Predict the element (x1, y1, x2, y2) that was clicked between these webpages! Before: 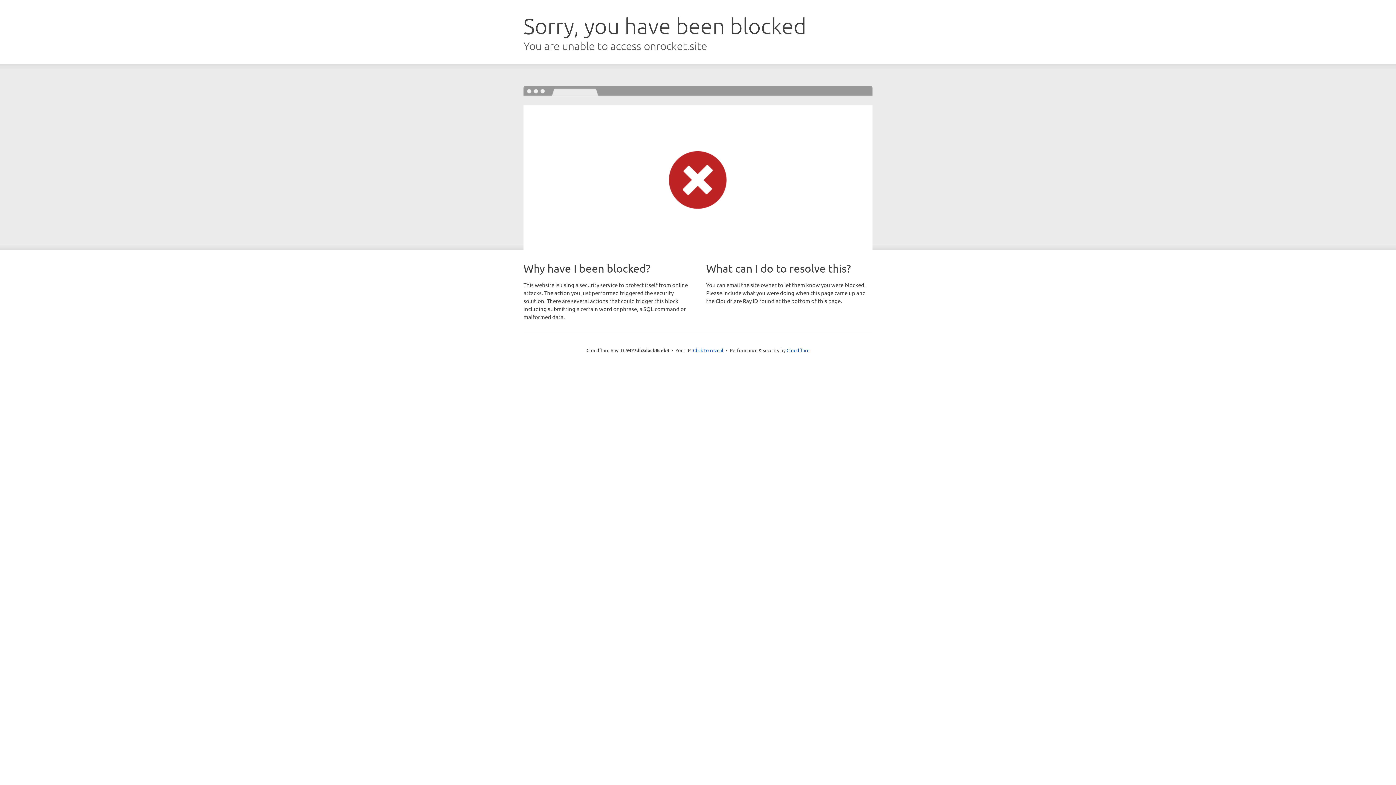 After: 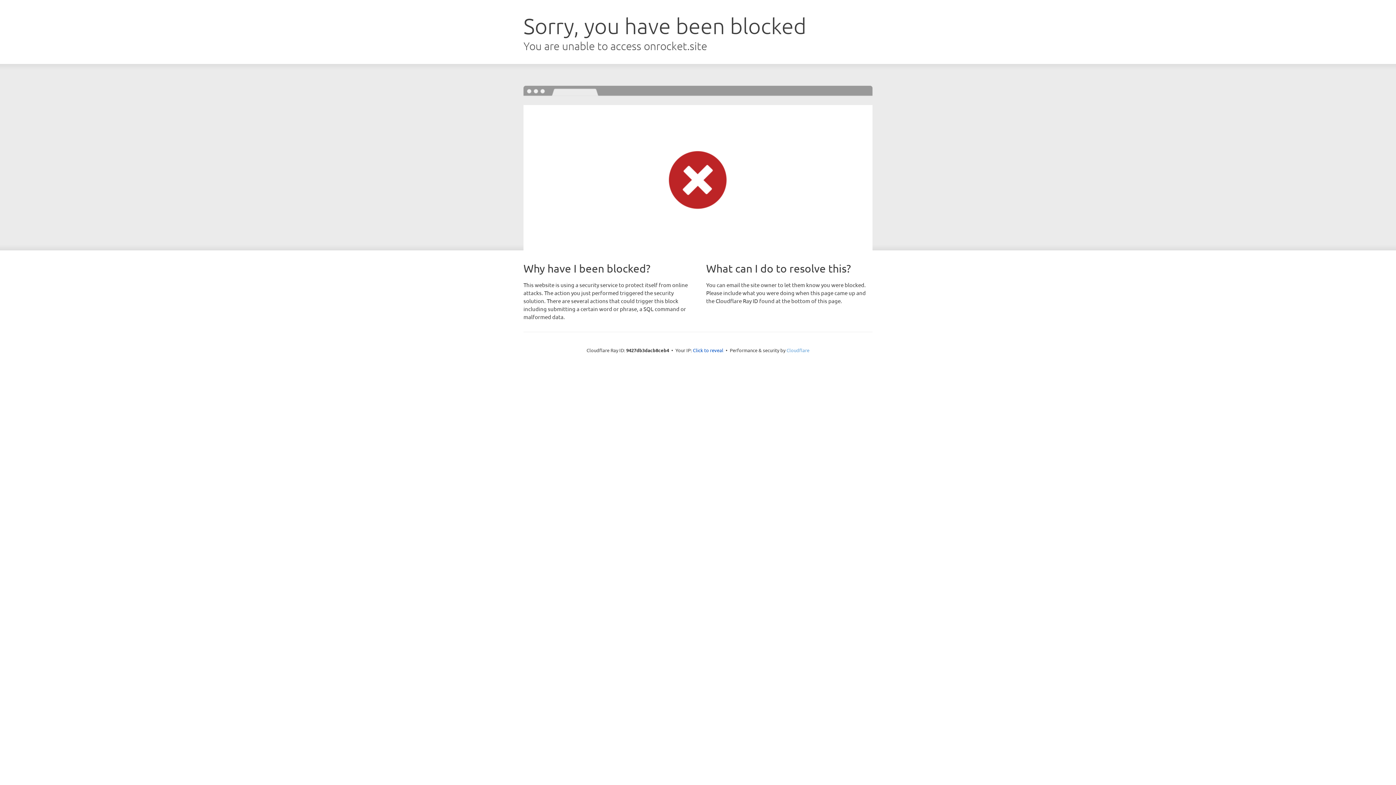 Action: label: Cloudflare bbox: (786, 347, 809, 353)